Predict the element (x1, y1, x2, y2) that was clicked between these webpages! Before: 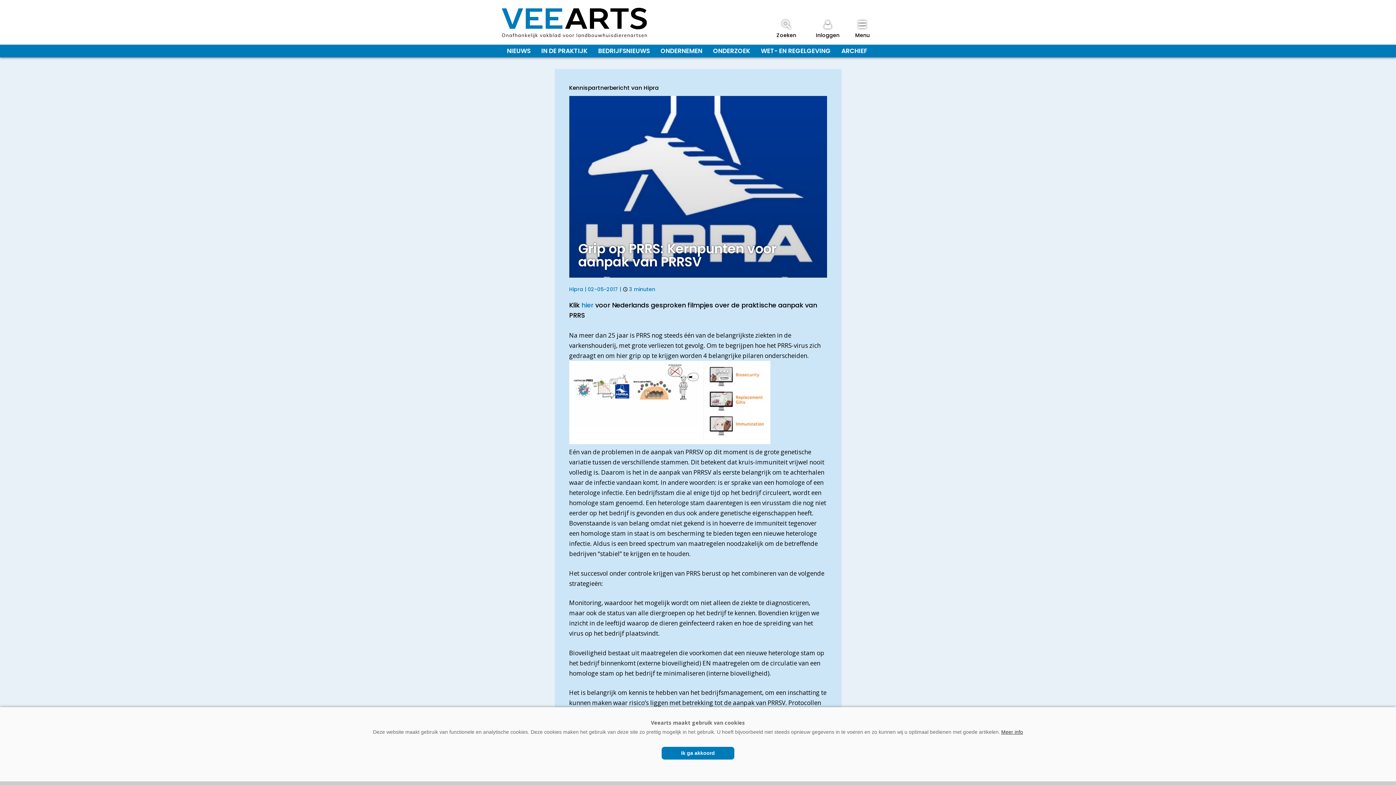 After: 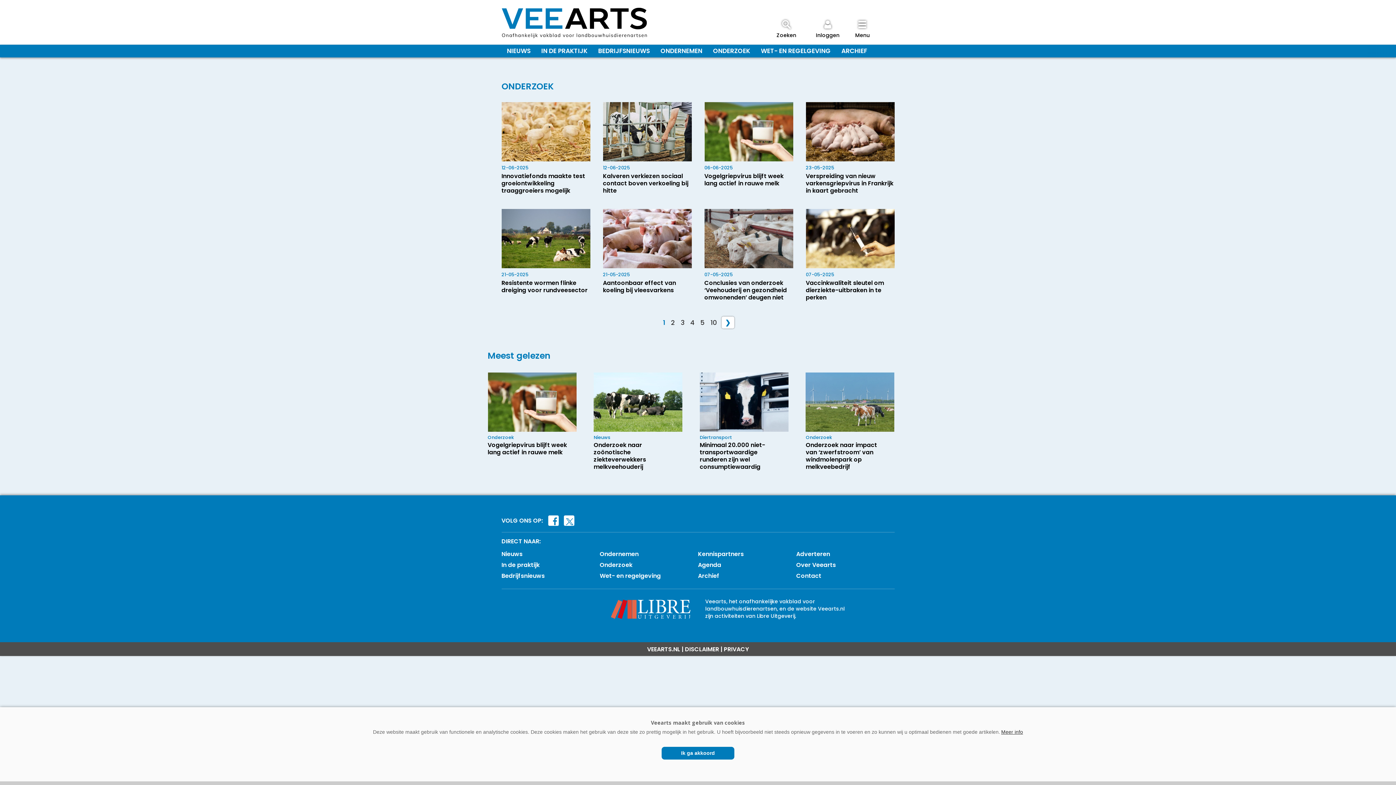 Action: label: ONDERZOEK bbox: (713, 46, 750, 55)